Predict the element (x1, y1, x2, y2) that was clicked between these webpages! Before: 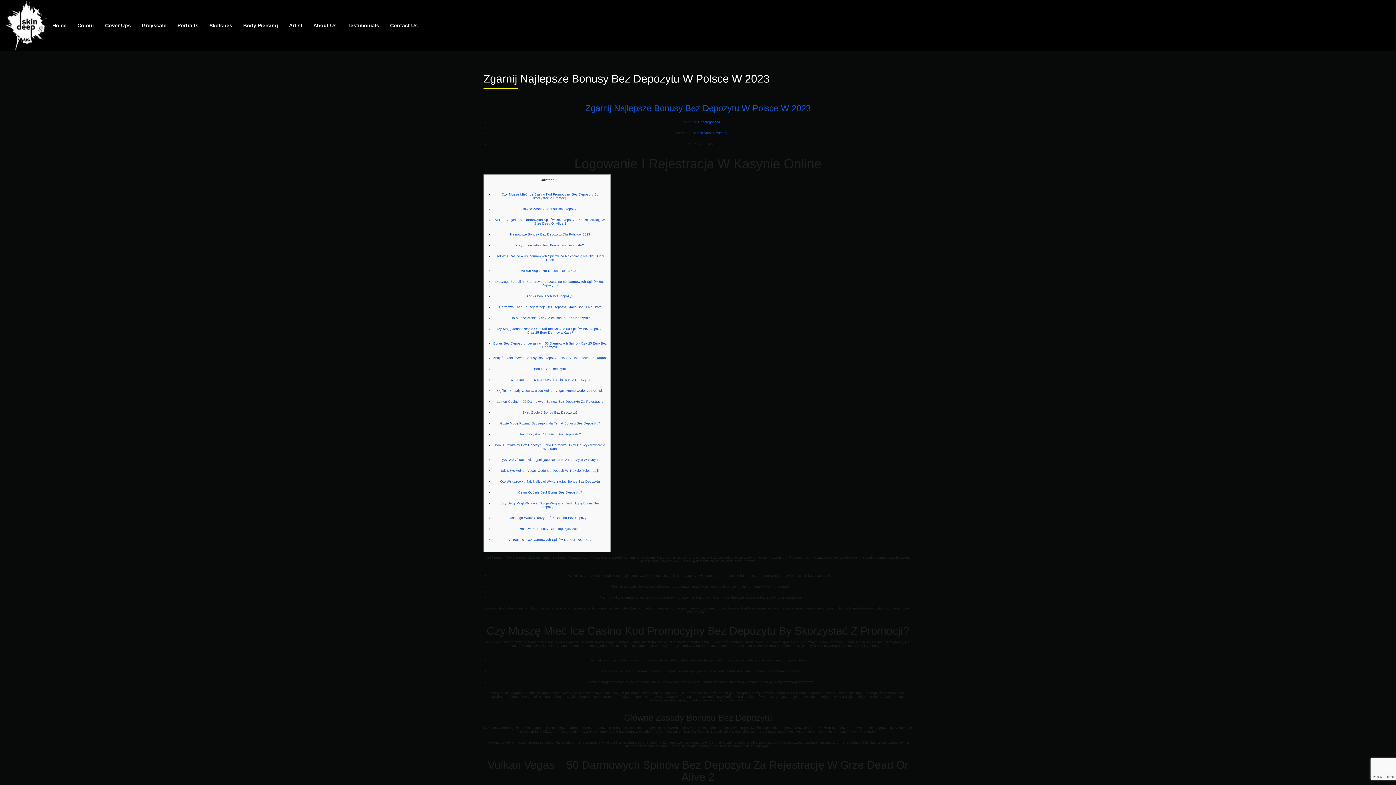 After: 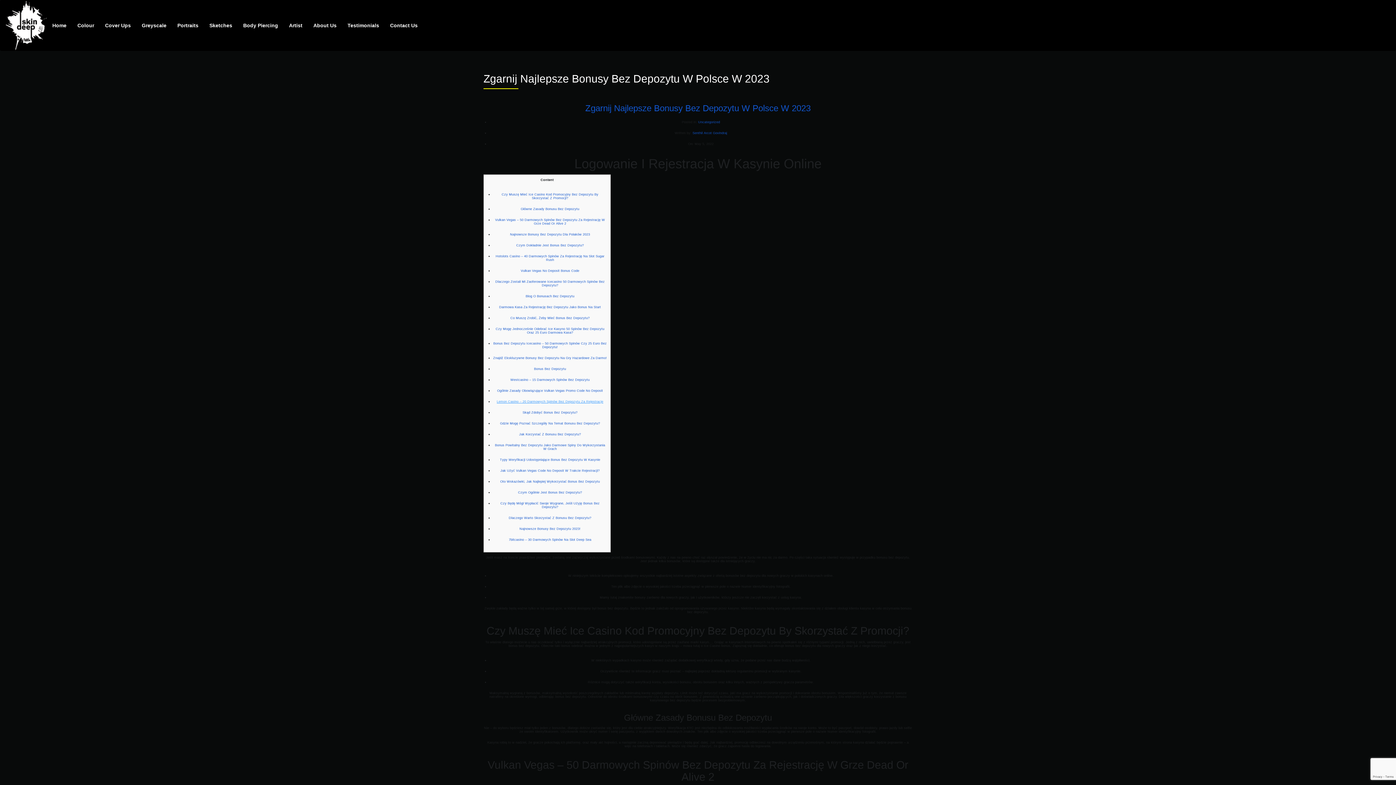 Action: label: Lemon Casino – 20 Darmowych Spinów Bez Depozytu Za Rejestracje bbox: (496, 400, 603, 403)